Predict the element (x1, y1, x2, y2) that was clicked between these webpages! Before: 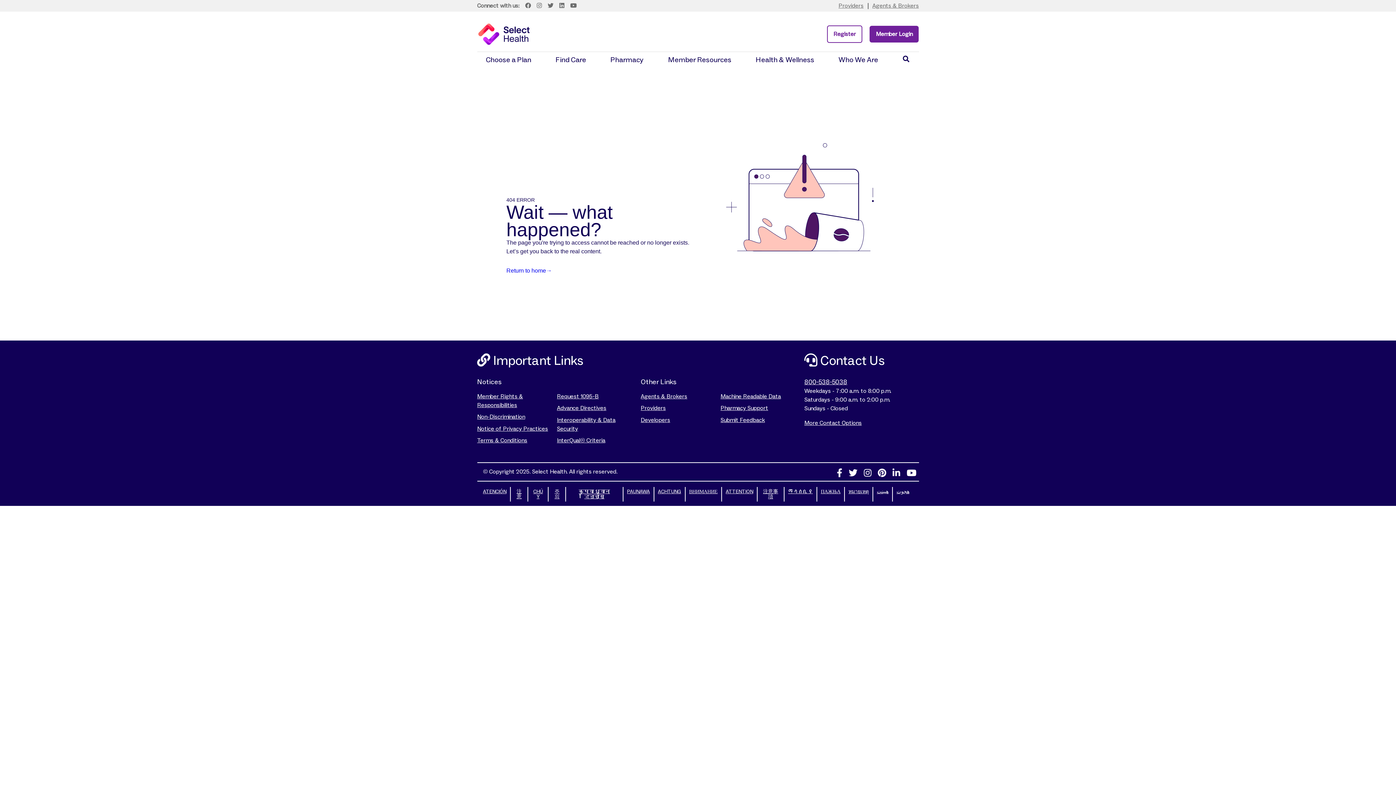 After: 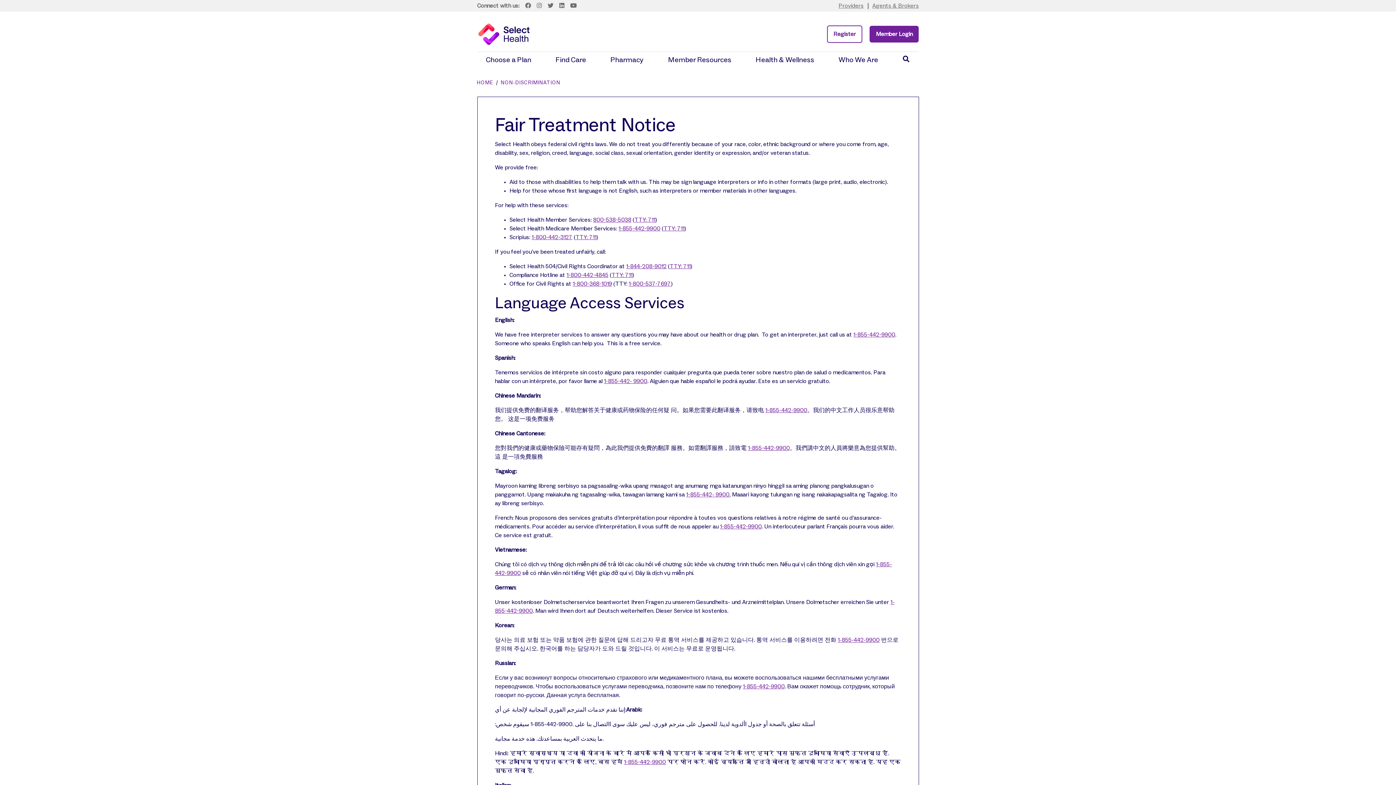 Action: label: Non-Discrimination bbox: (477, 414, 525, 420)